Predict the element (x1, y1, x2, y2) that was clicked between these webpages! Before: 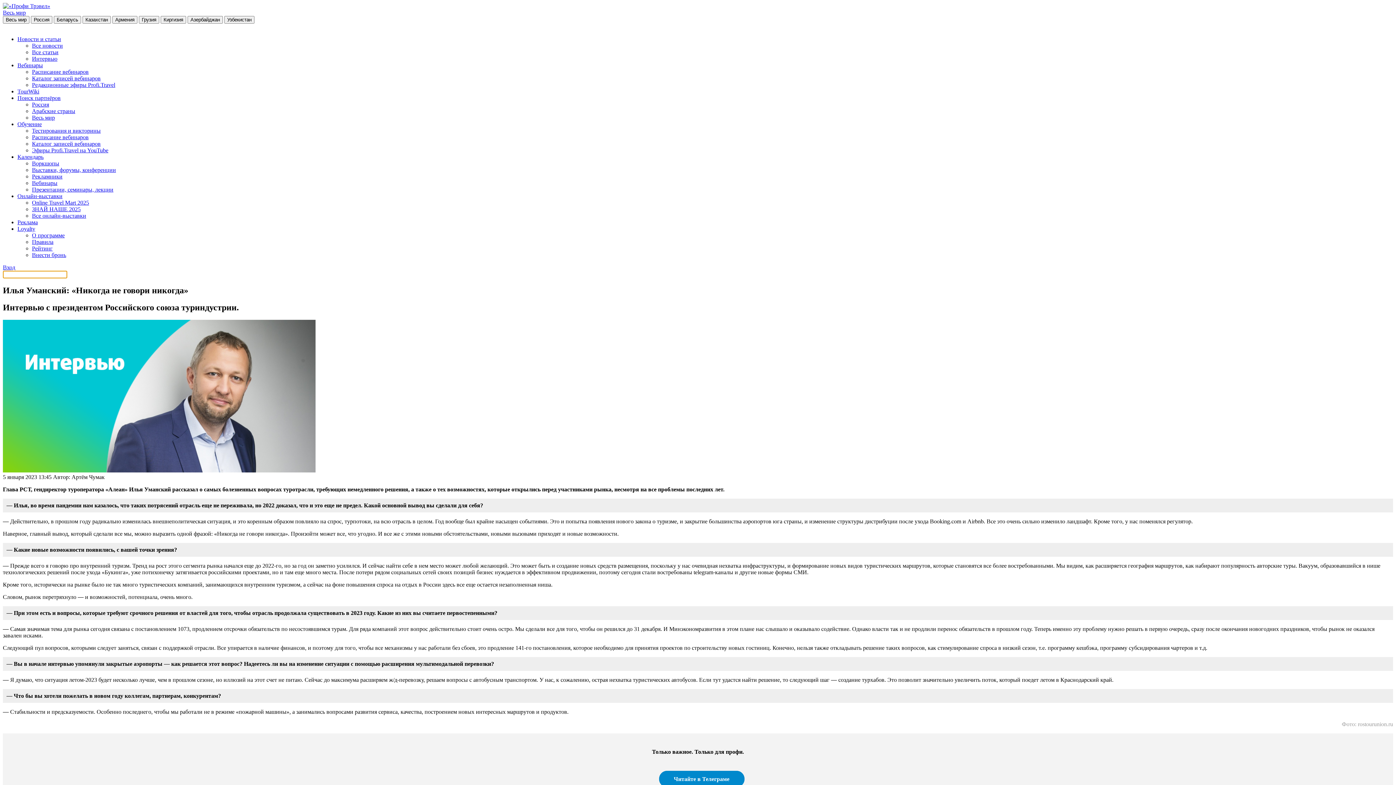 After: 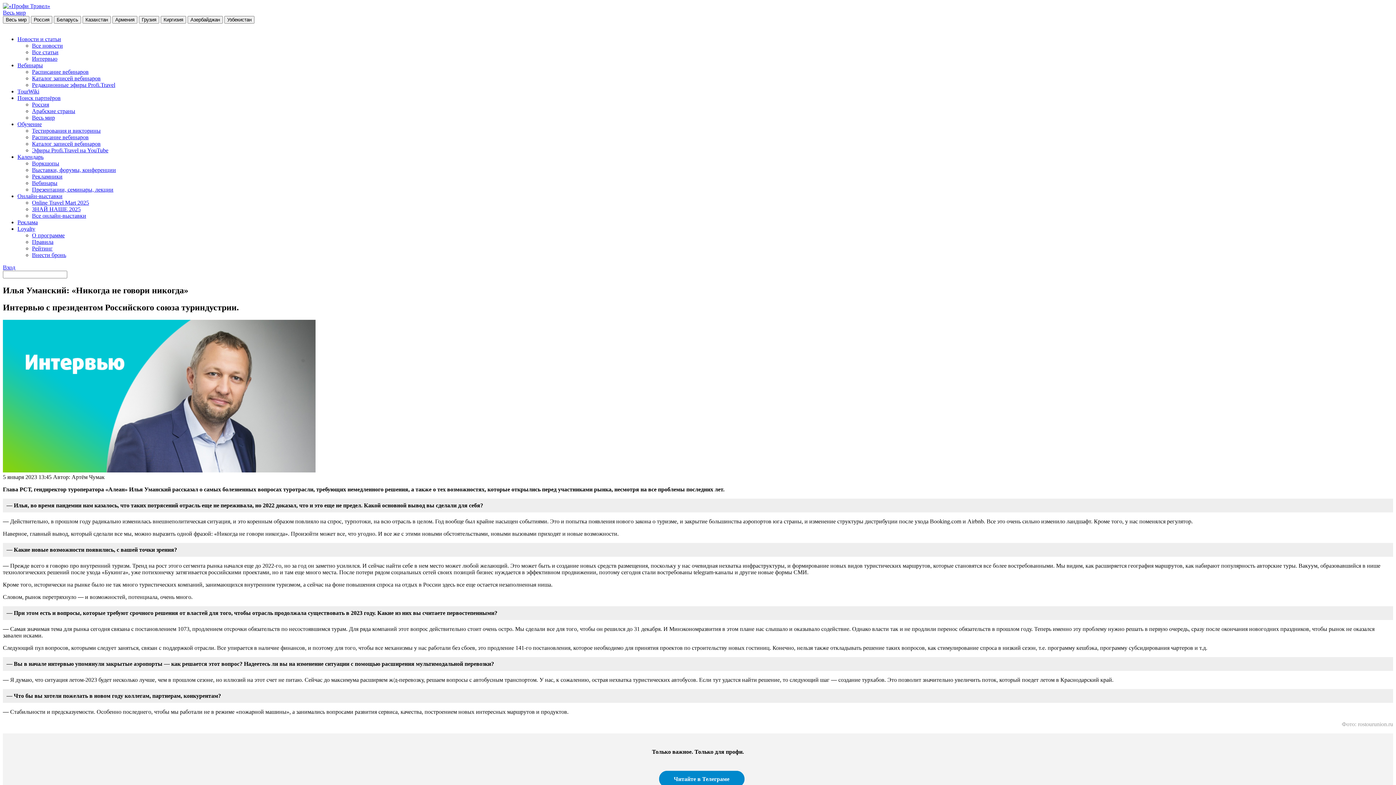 Action: bbox: (2, 9, 25, 15) label: Весь мир